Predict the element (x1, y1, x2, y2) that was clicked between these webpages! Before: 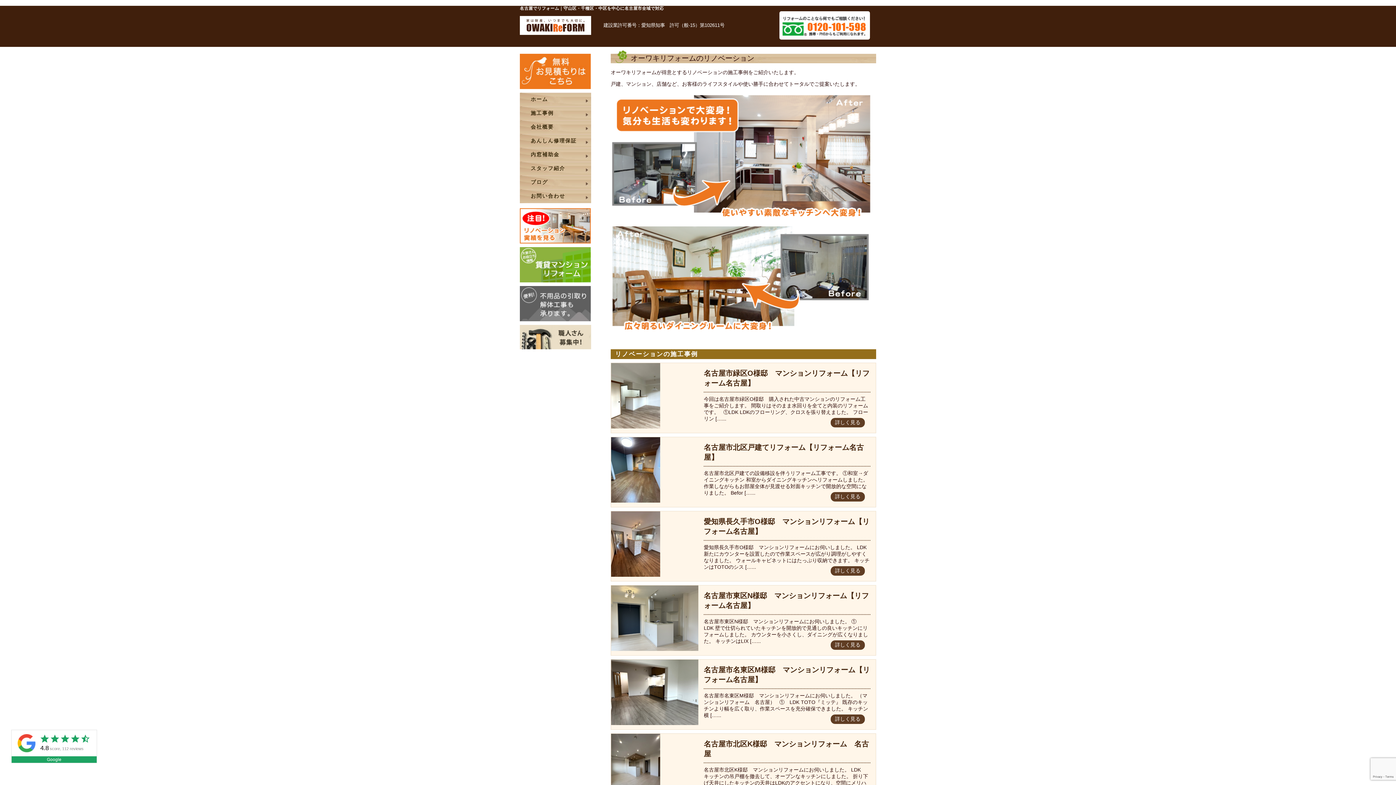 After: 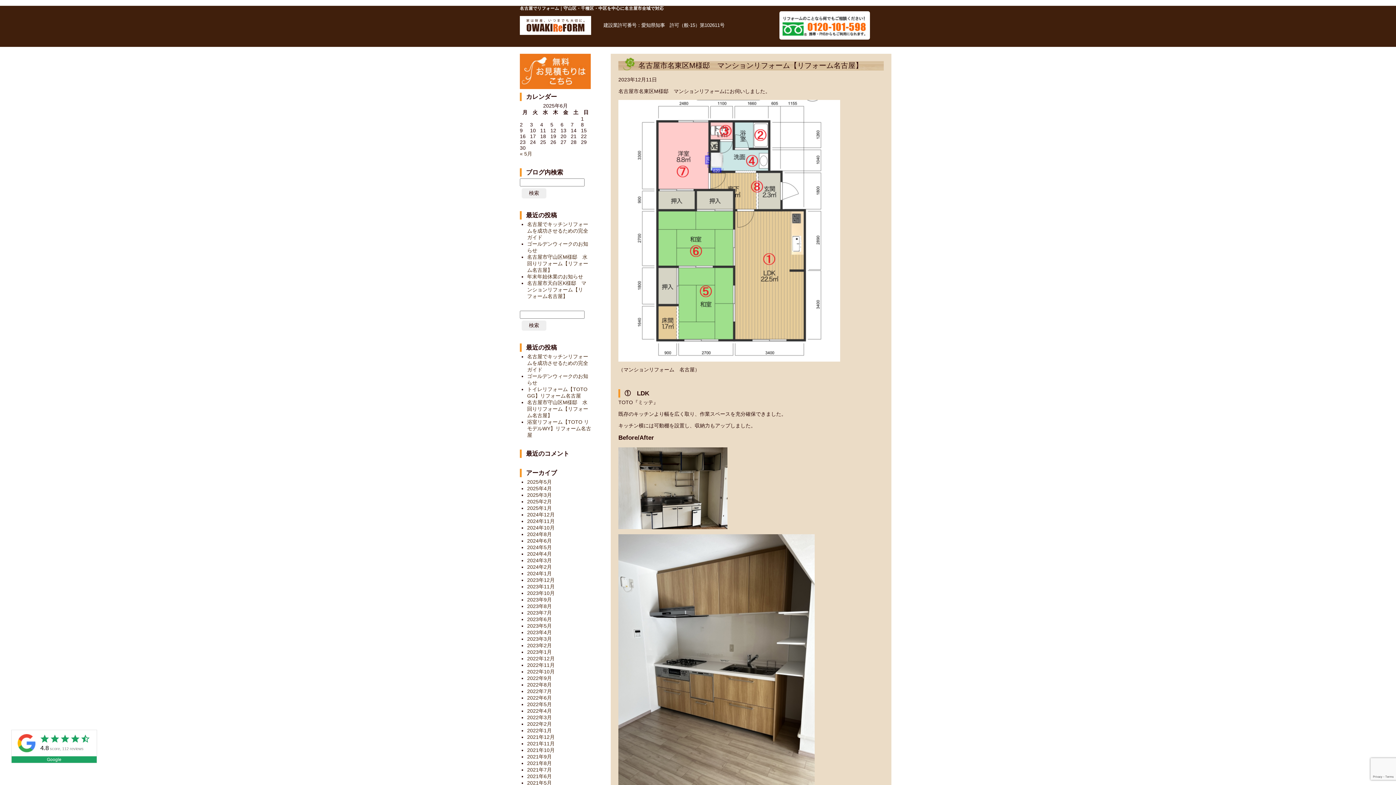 Action: bbox: (835, 716, 860, 722) label: 詳しく見る